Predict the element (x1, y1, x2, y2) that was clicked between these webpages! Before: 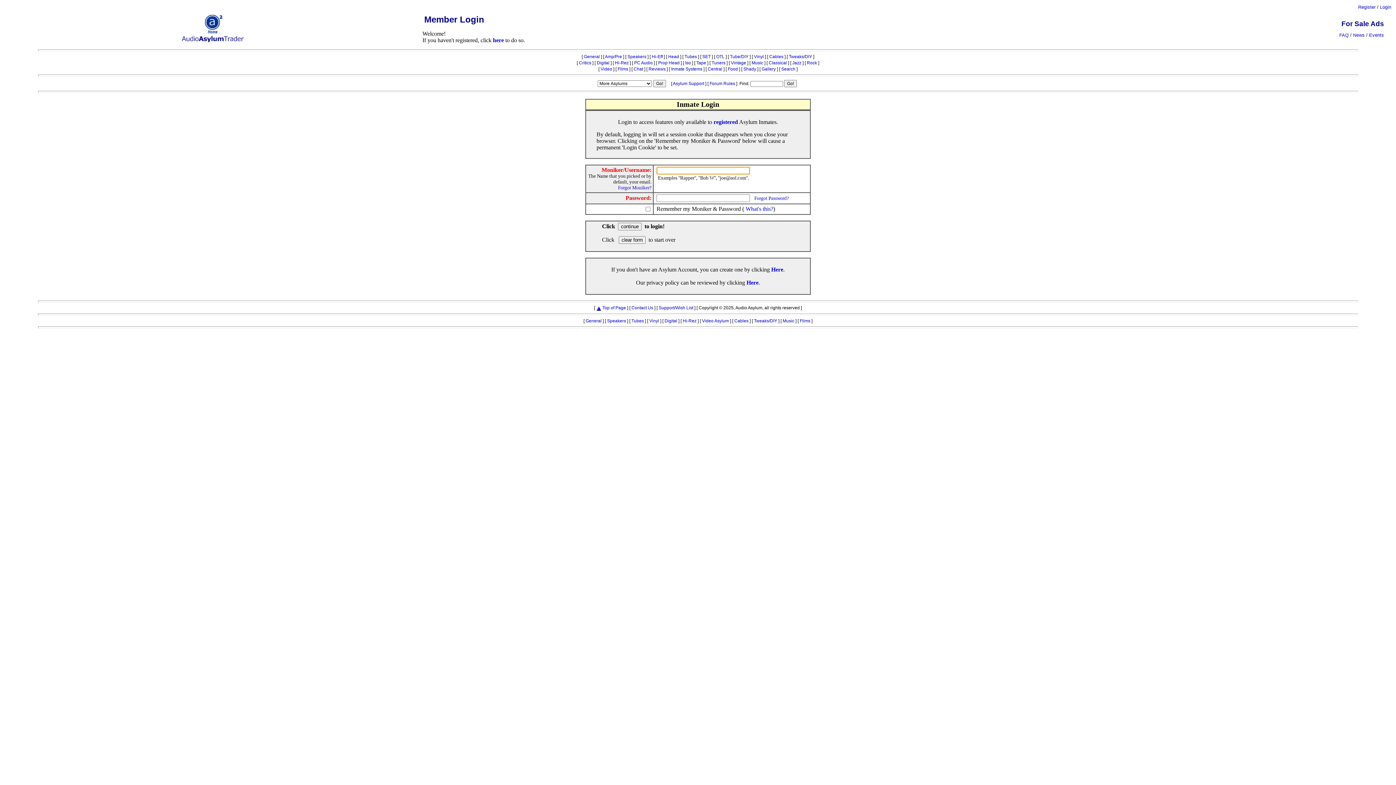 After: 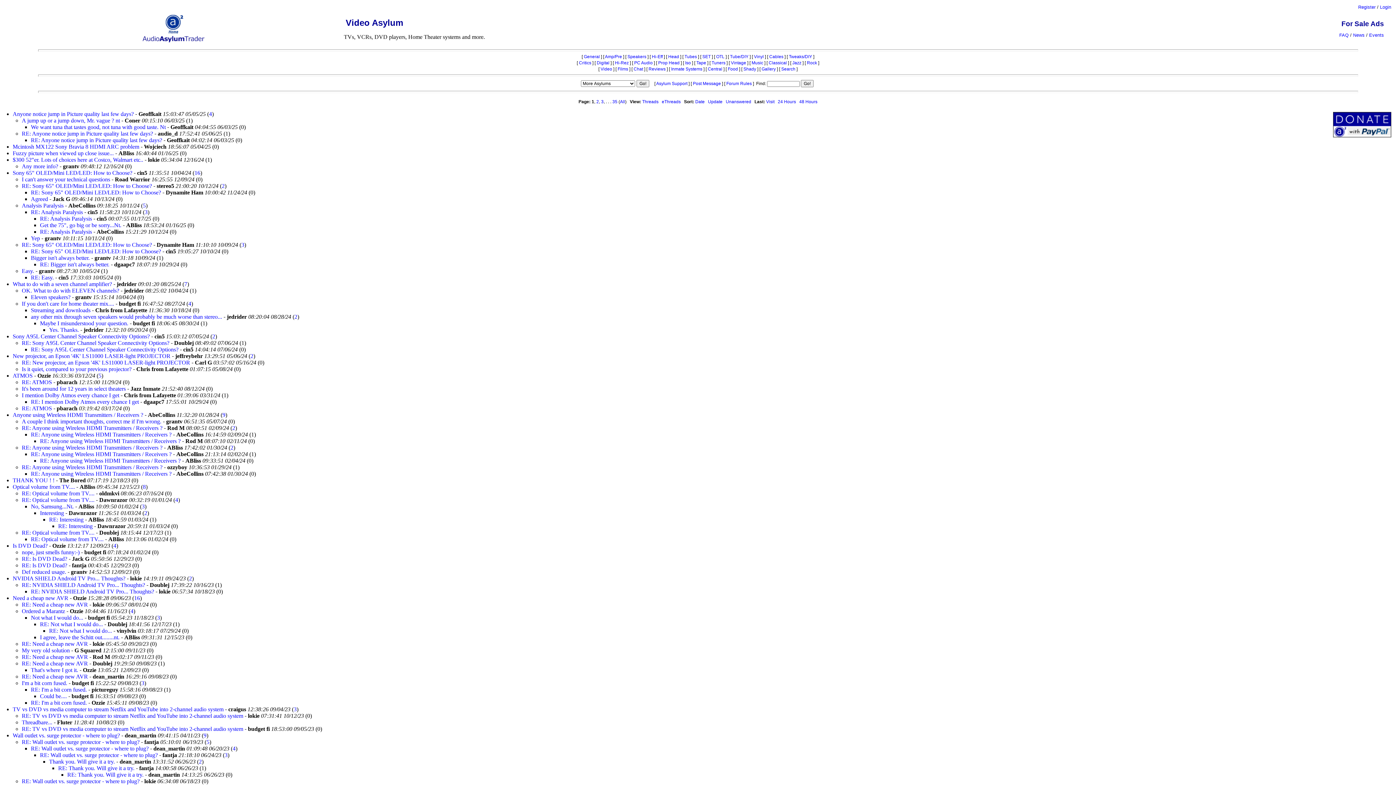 Action: label: Video Asylum bbox: (702, 318, 729, 323)